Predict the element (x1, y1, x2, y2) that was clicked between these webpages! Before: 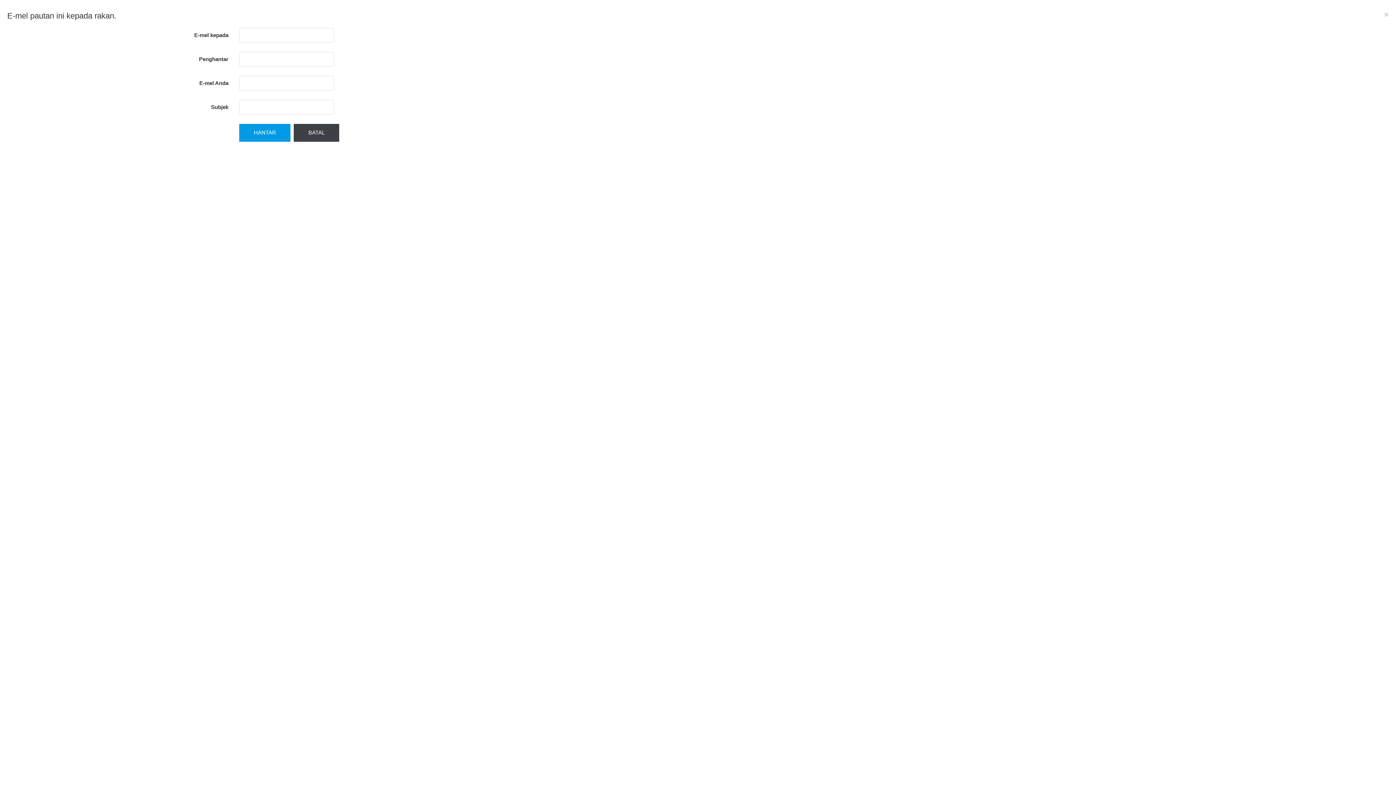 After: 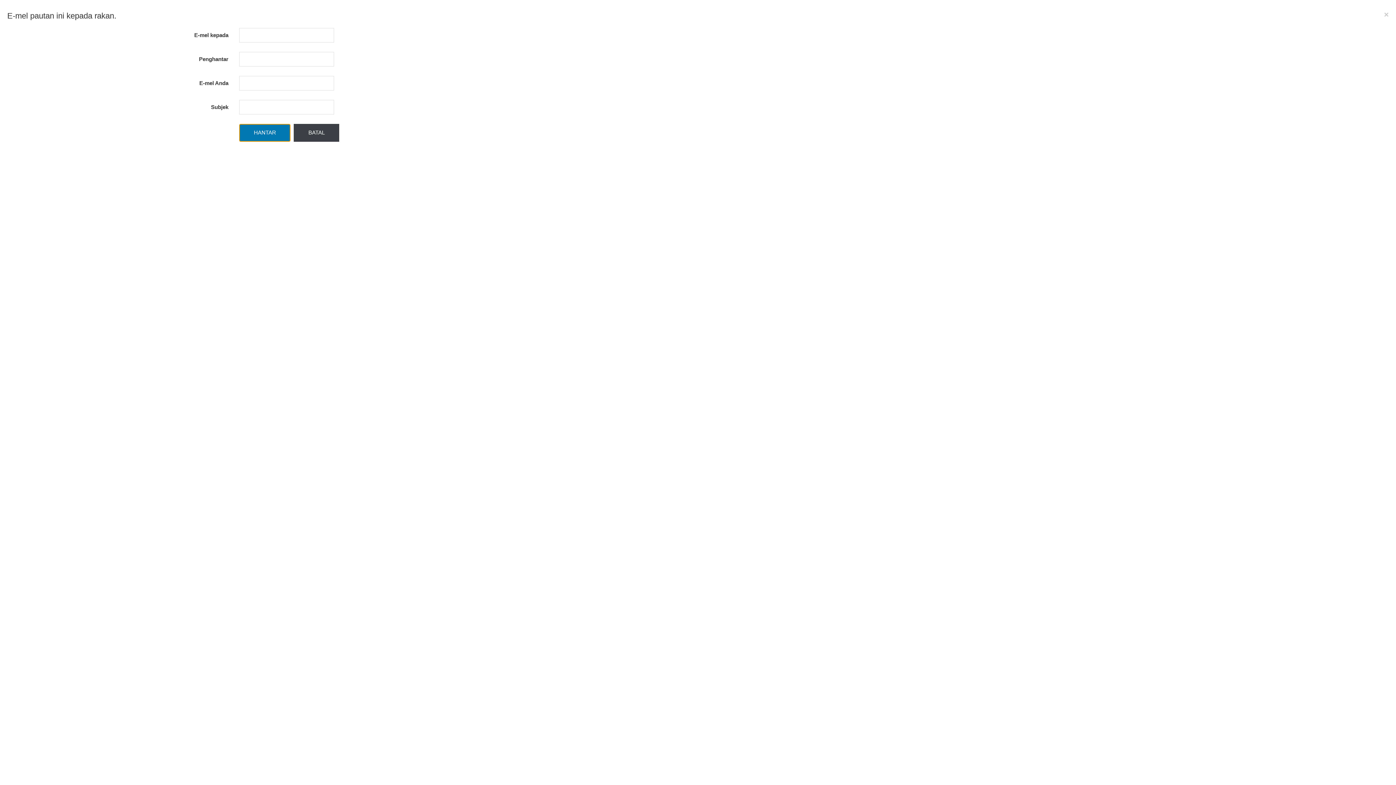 Action: bbox: (239, 124, 290, 141) label: HANTAR